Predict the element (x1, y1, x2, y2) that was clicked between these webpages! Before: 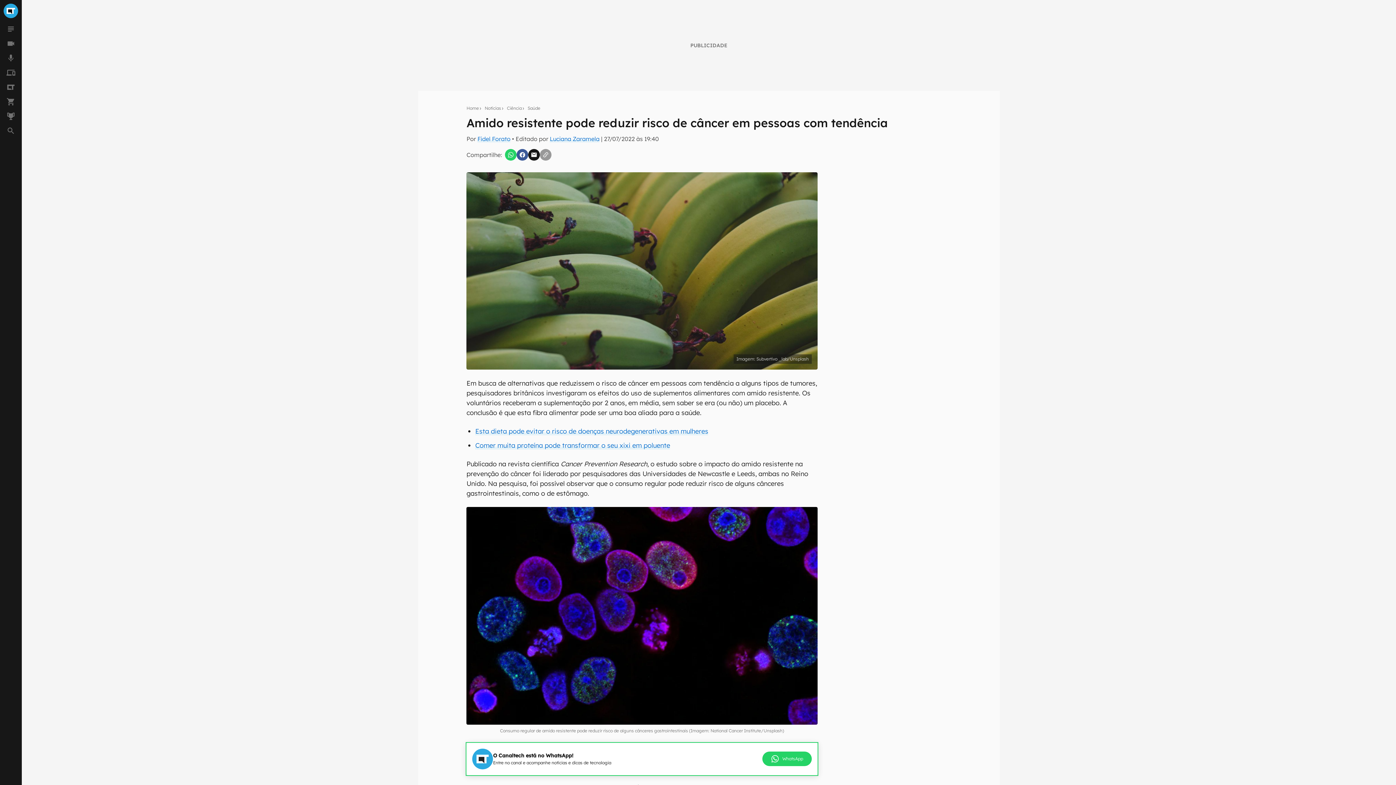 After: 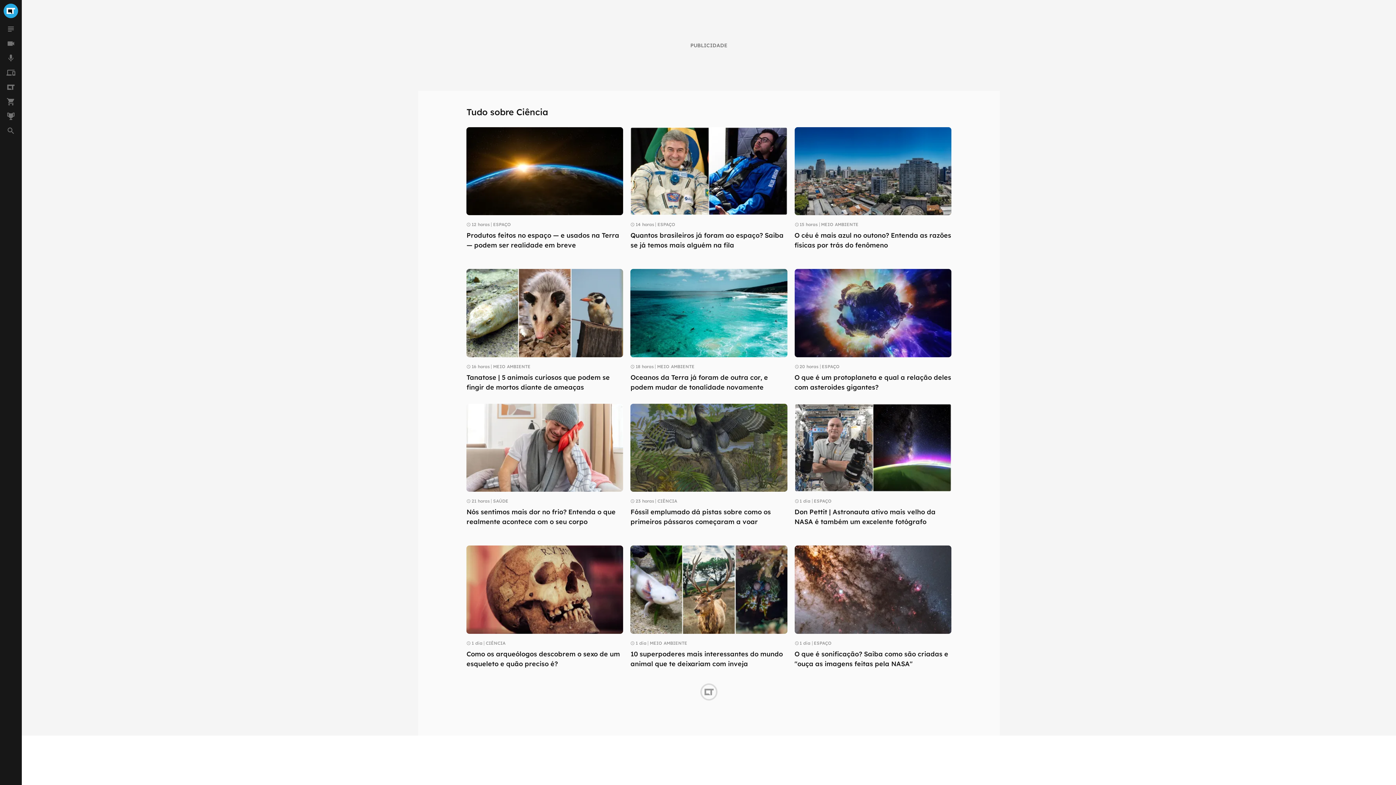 Action: label: Ciência bbox: (507, 105, 521, 111)